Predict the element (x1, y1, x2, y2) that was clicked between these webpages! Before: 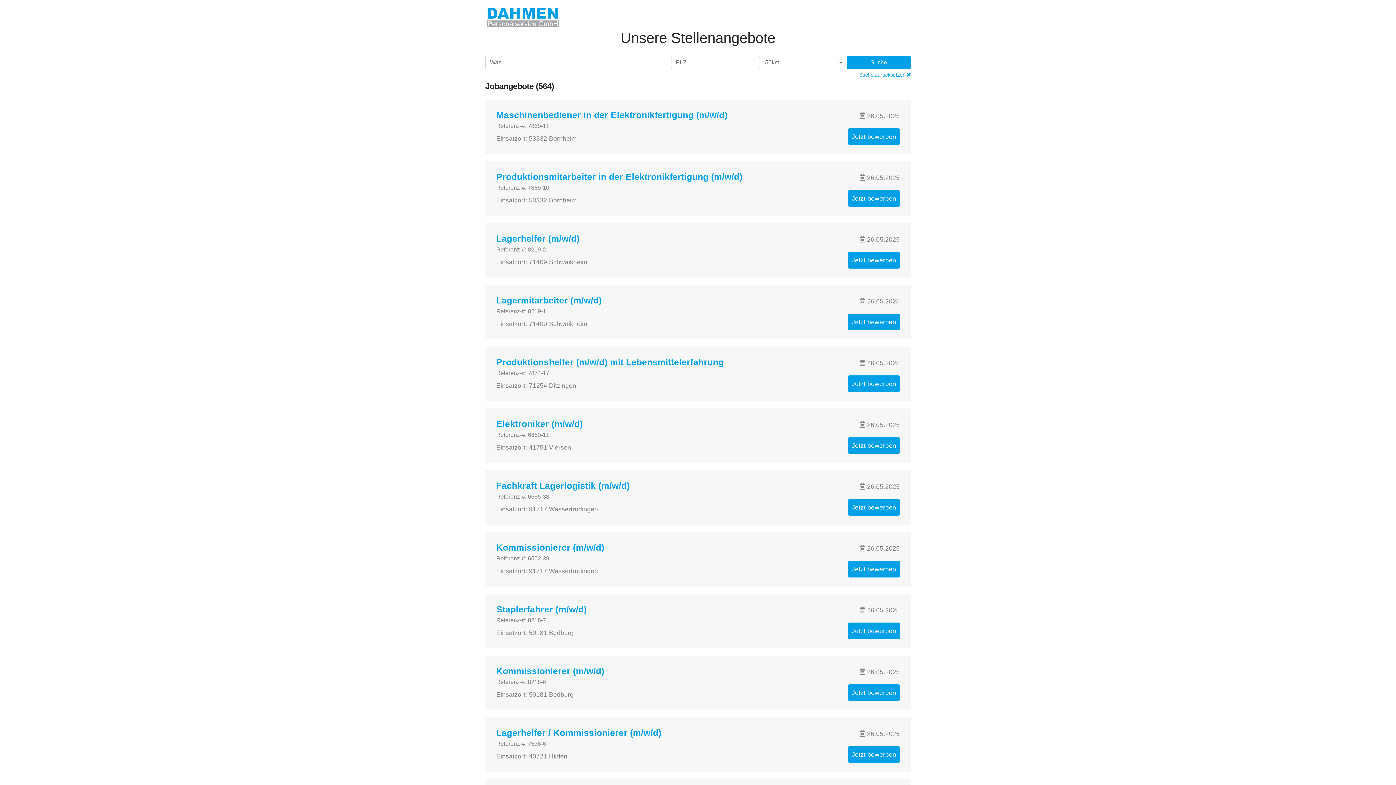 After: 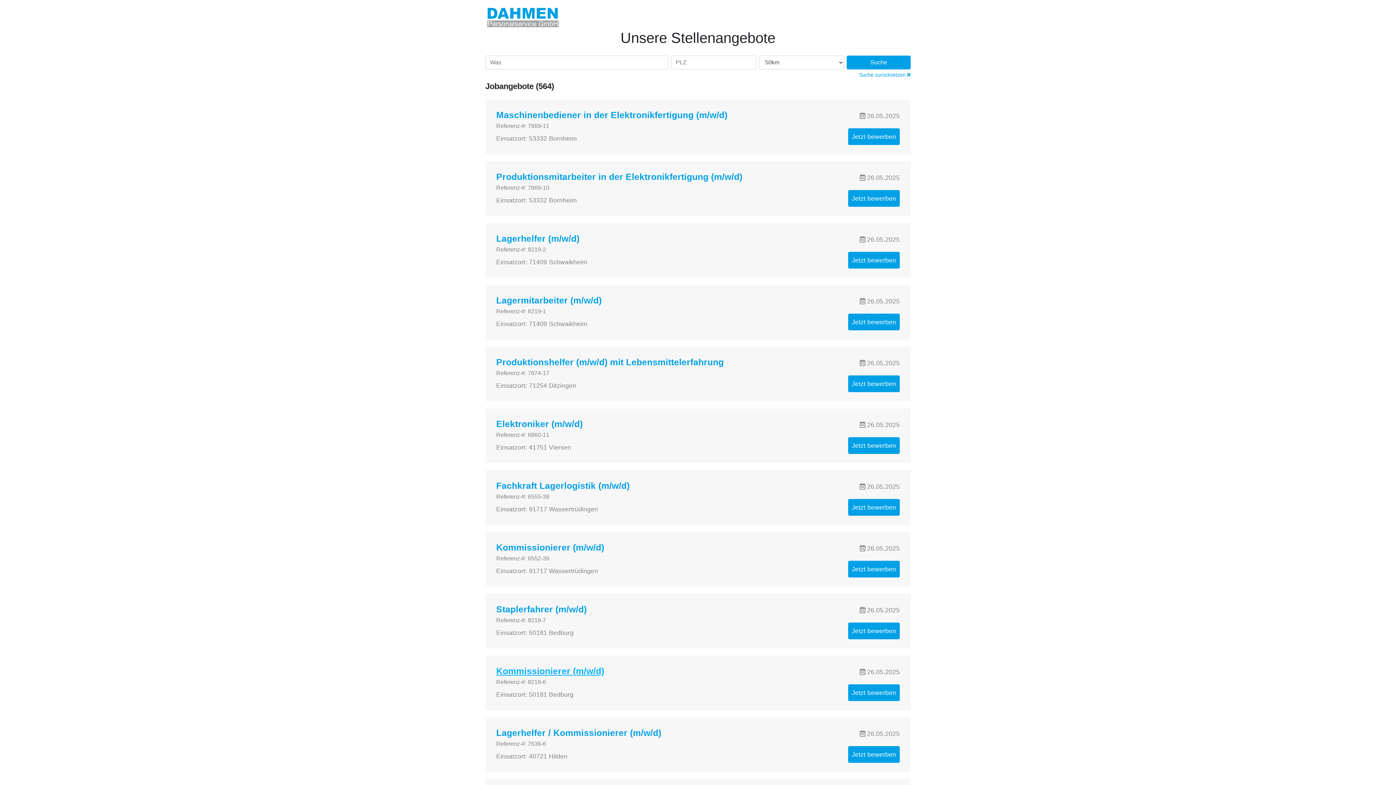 Action: bbox: (496, 665, 604, 678) label: Kommissionierer (m/w/d)